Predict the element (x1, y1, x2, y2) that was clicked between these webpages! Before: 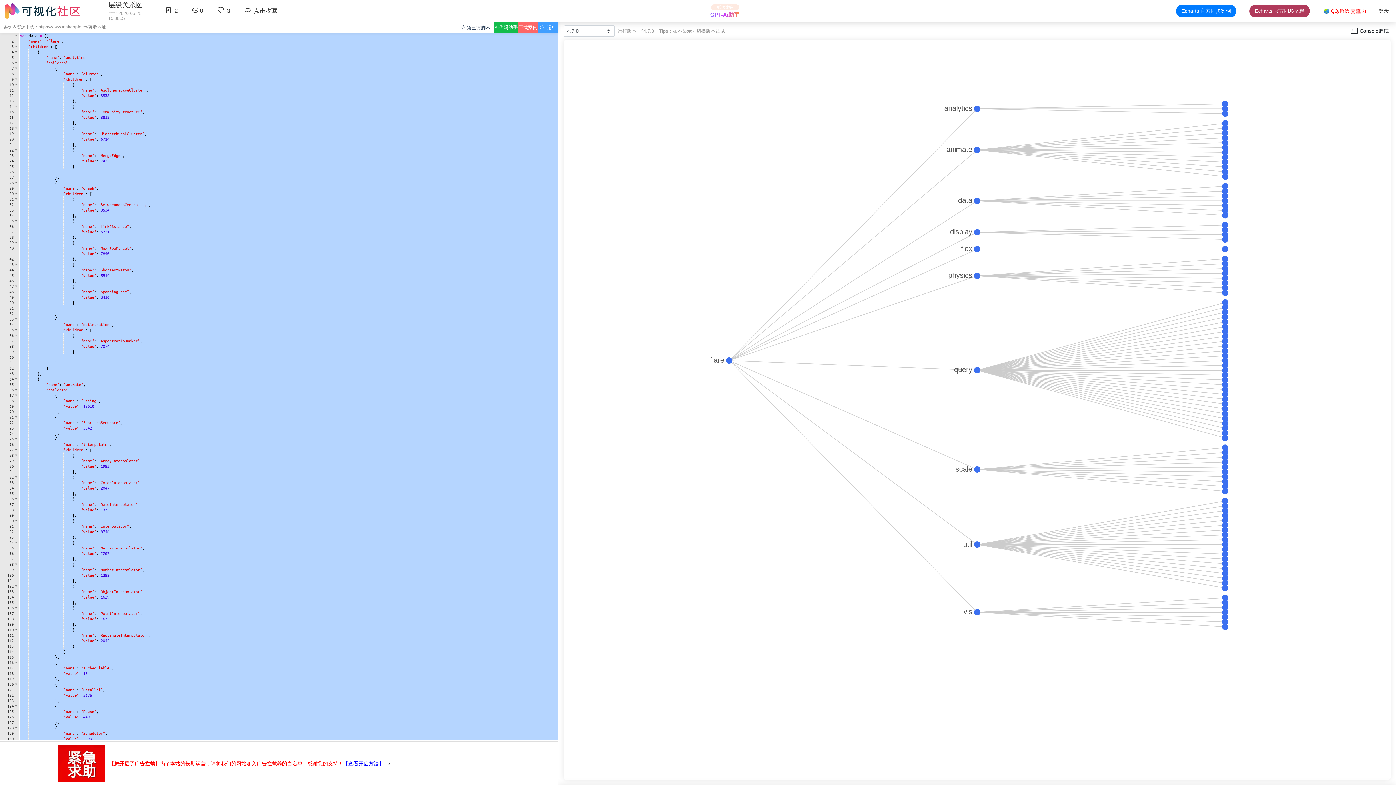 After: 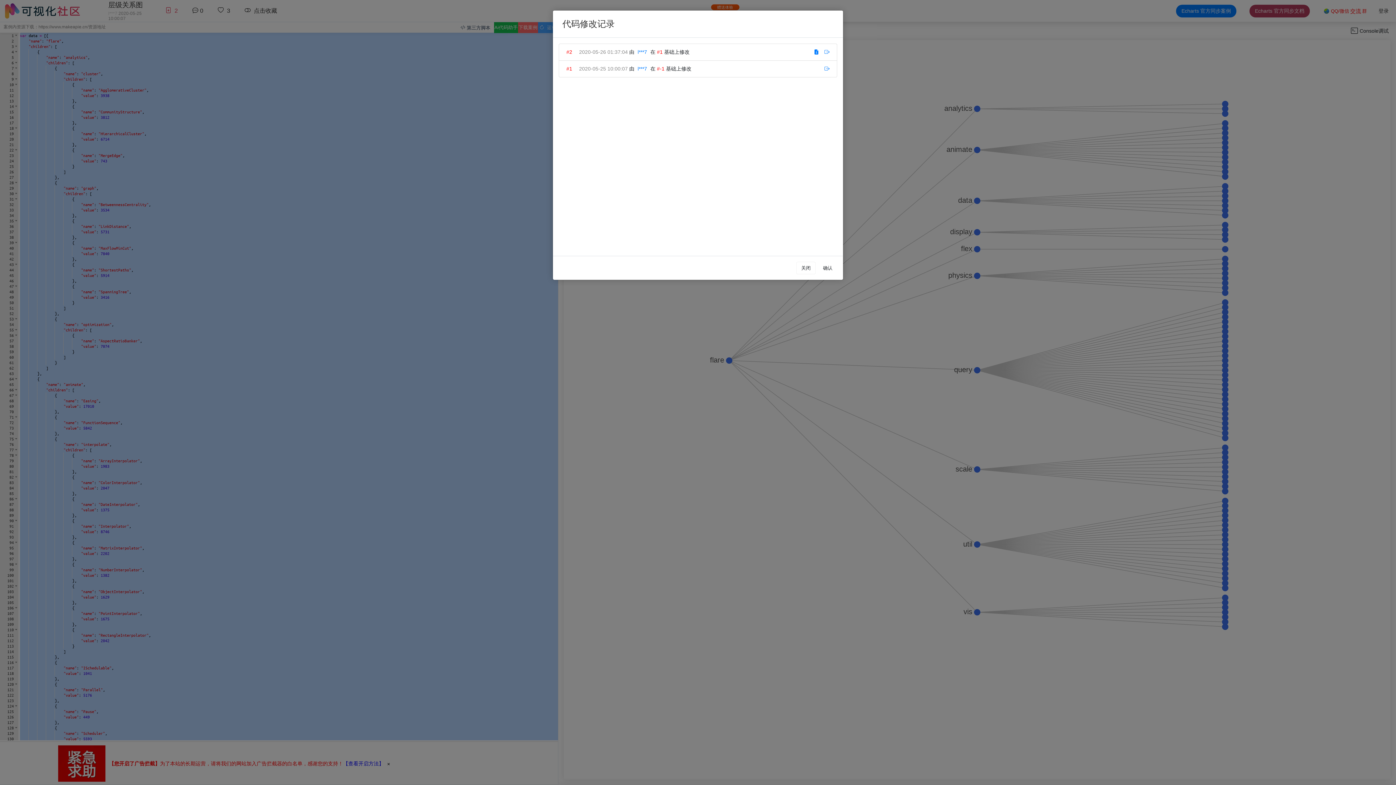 Action: bbox: (161, 0, 181, 21) label:  2